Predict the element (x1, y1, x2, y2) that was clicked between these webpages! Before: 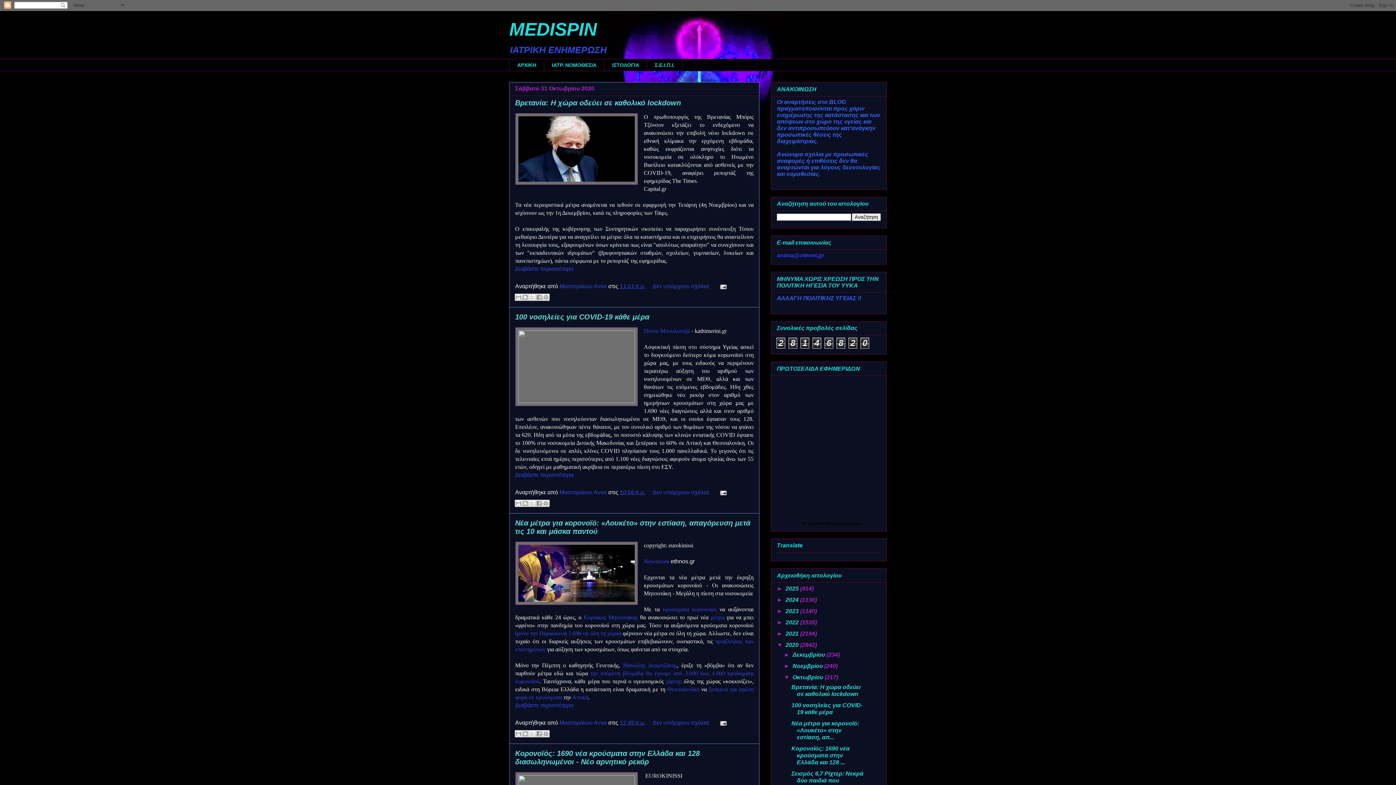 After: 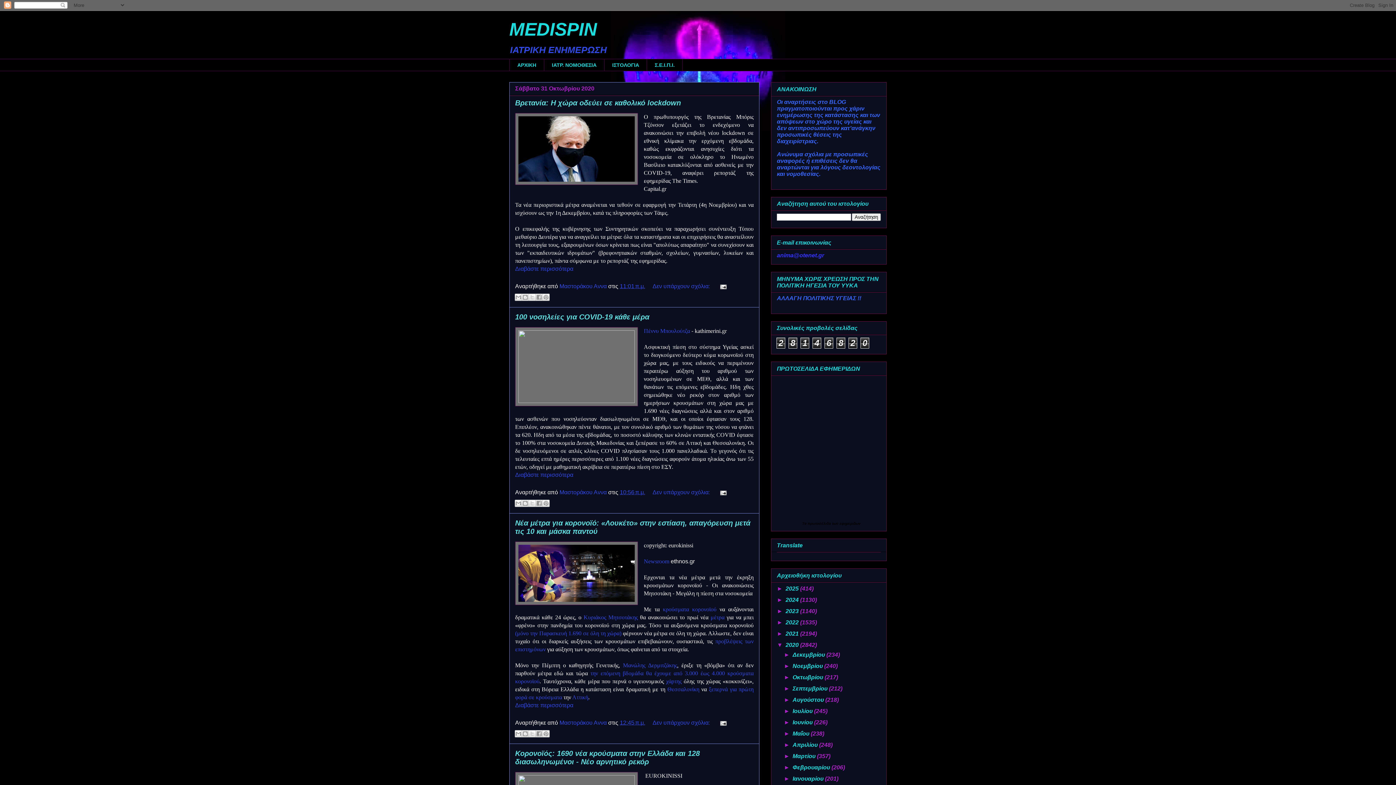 Action: bbox: (784, 674, 792, 680) label: ▼  